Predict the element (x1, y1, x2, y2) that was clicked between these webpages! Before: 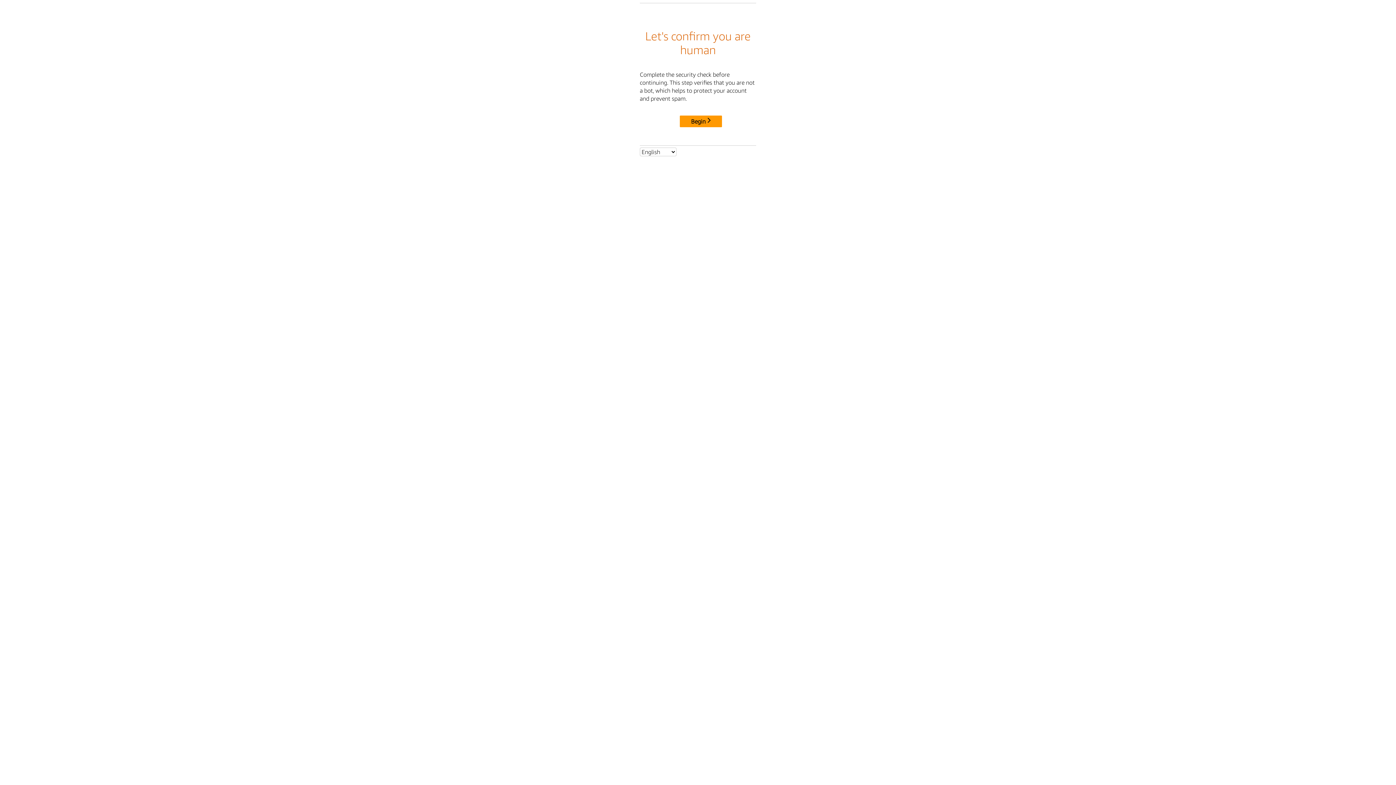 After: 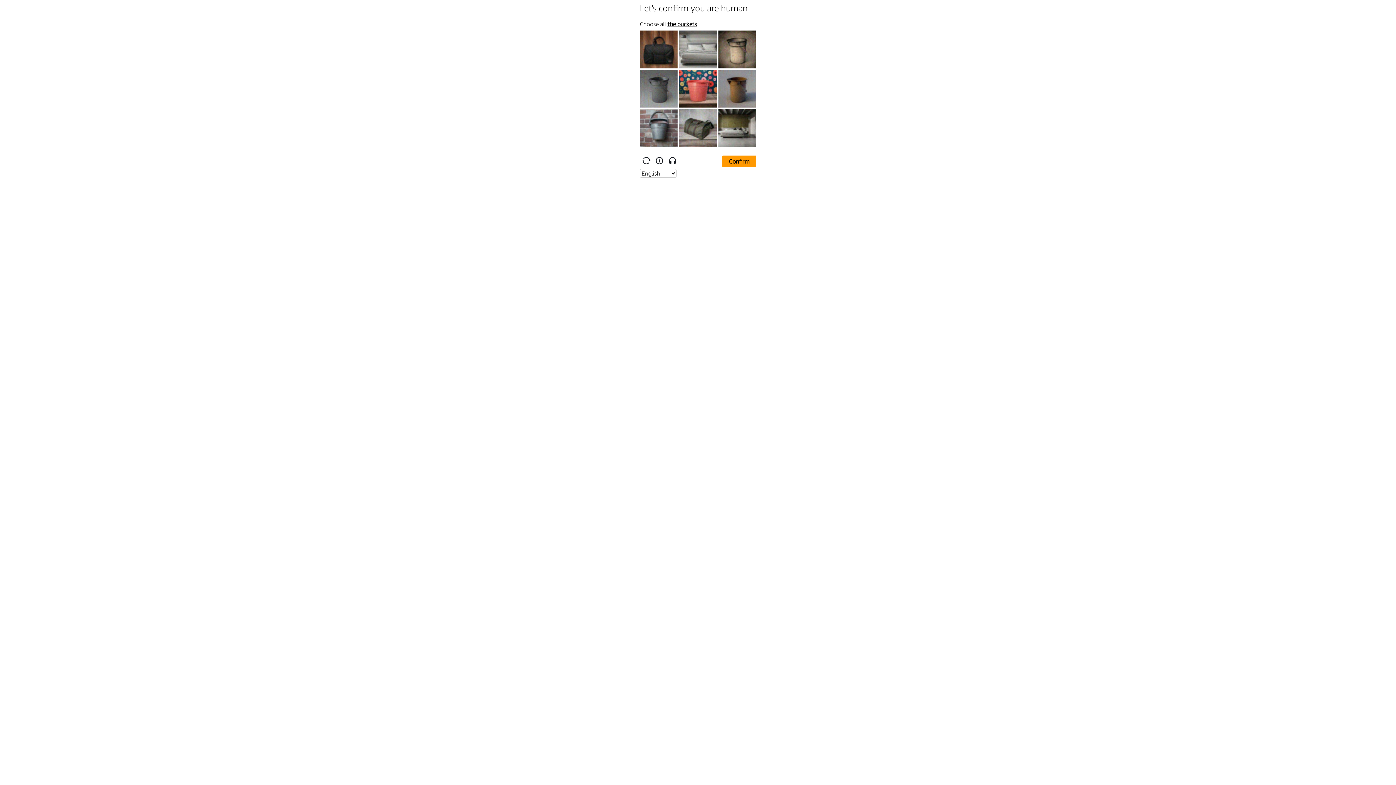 Action: bbox: (680, 115, 722, 127) label: Begin